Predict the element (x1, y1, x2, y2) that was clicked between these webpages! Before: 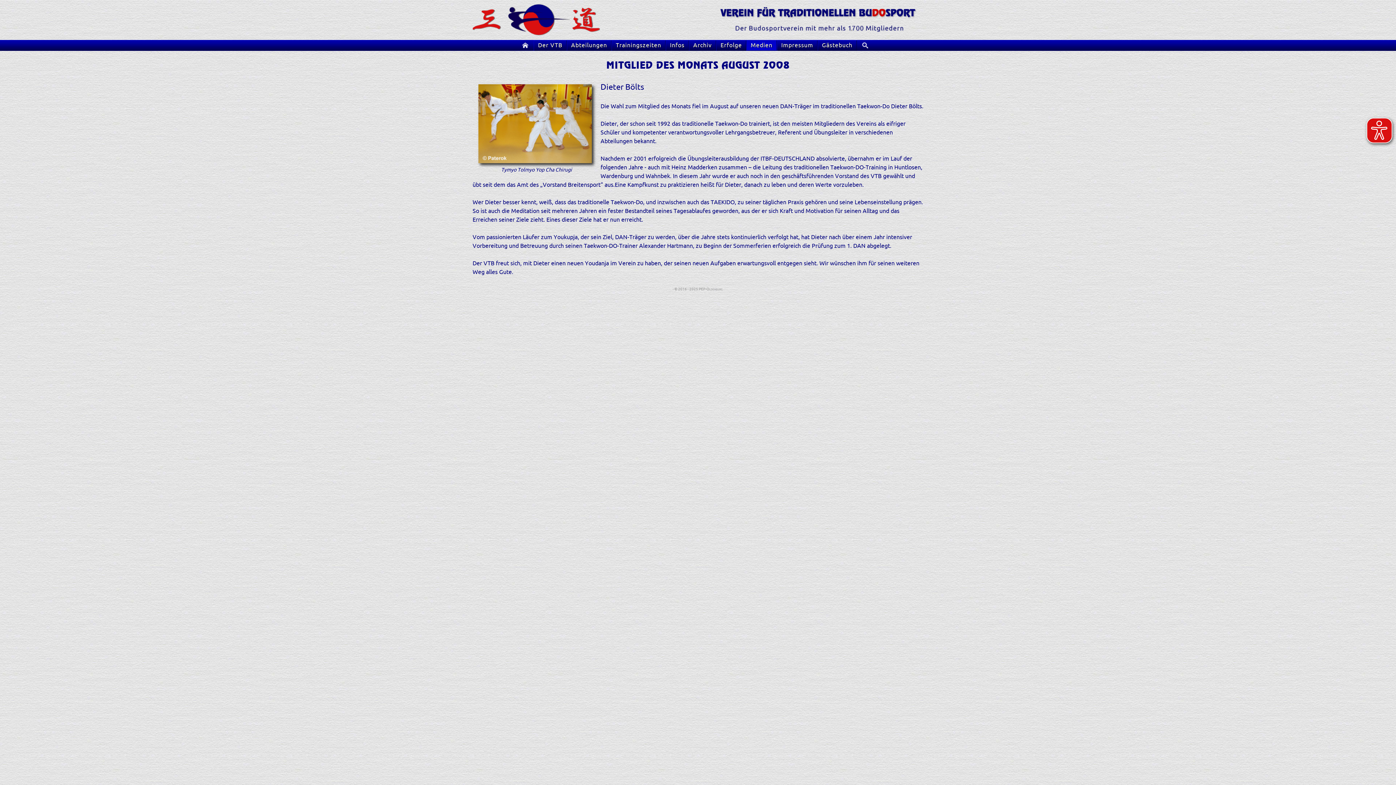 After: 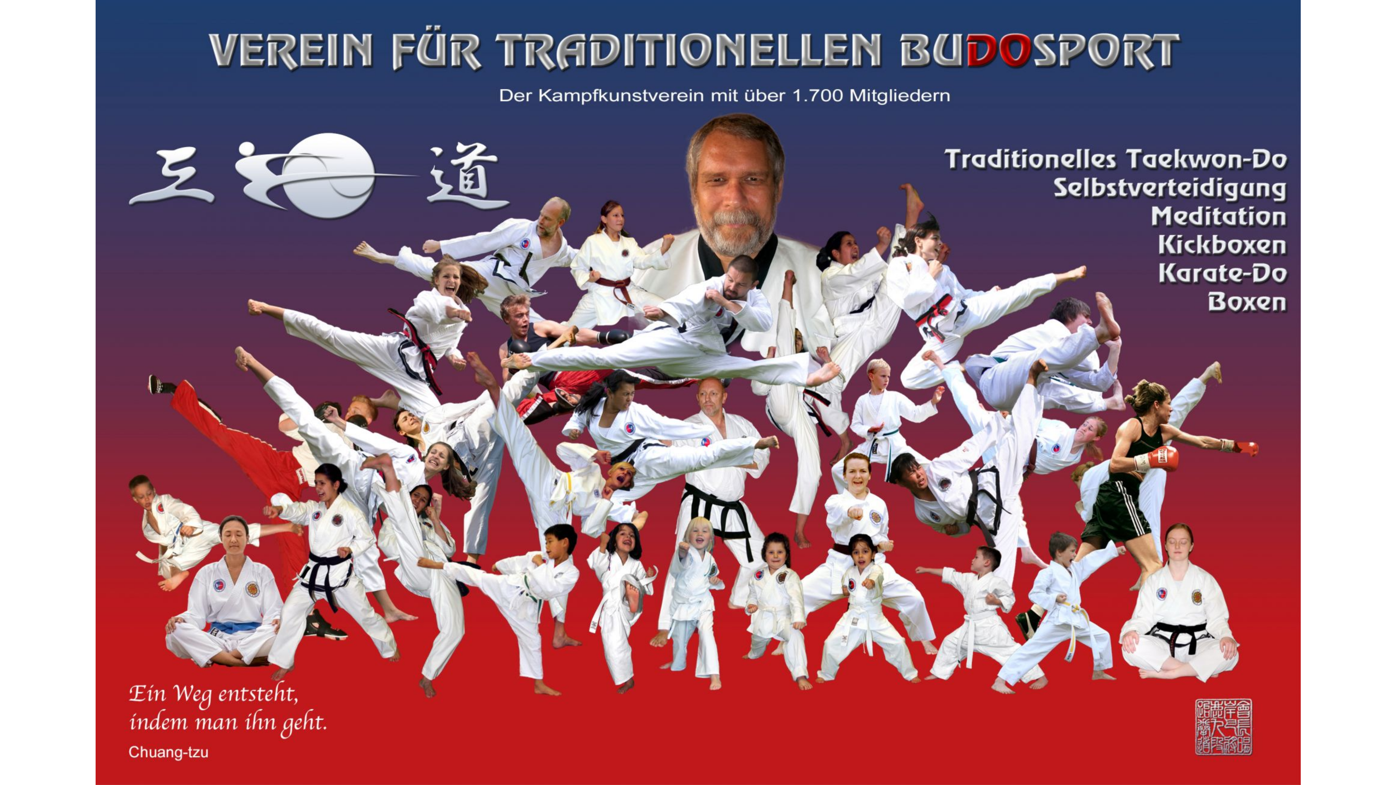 Action: bbox: (472, 0, 600, 40)